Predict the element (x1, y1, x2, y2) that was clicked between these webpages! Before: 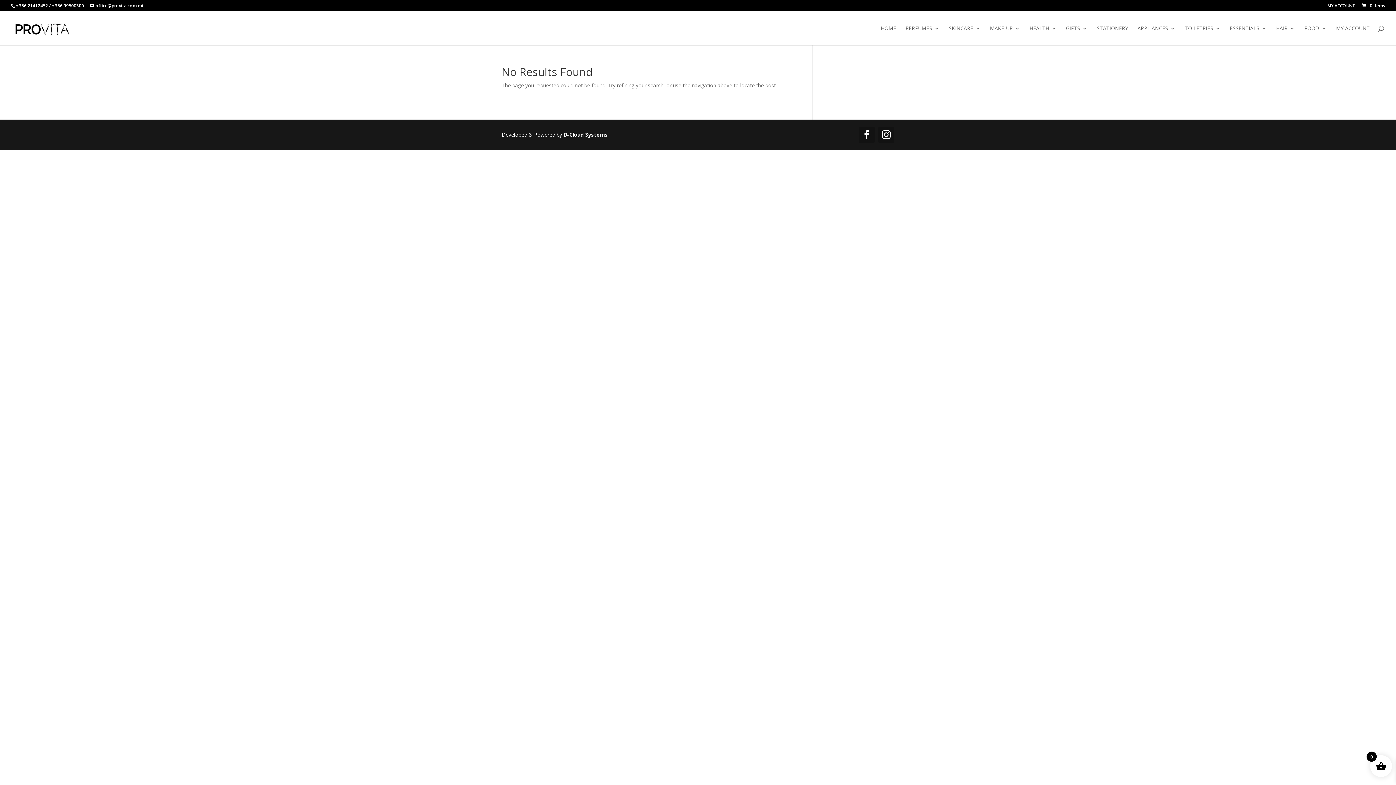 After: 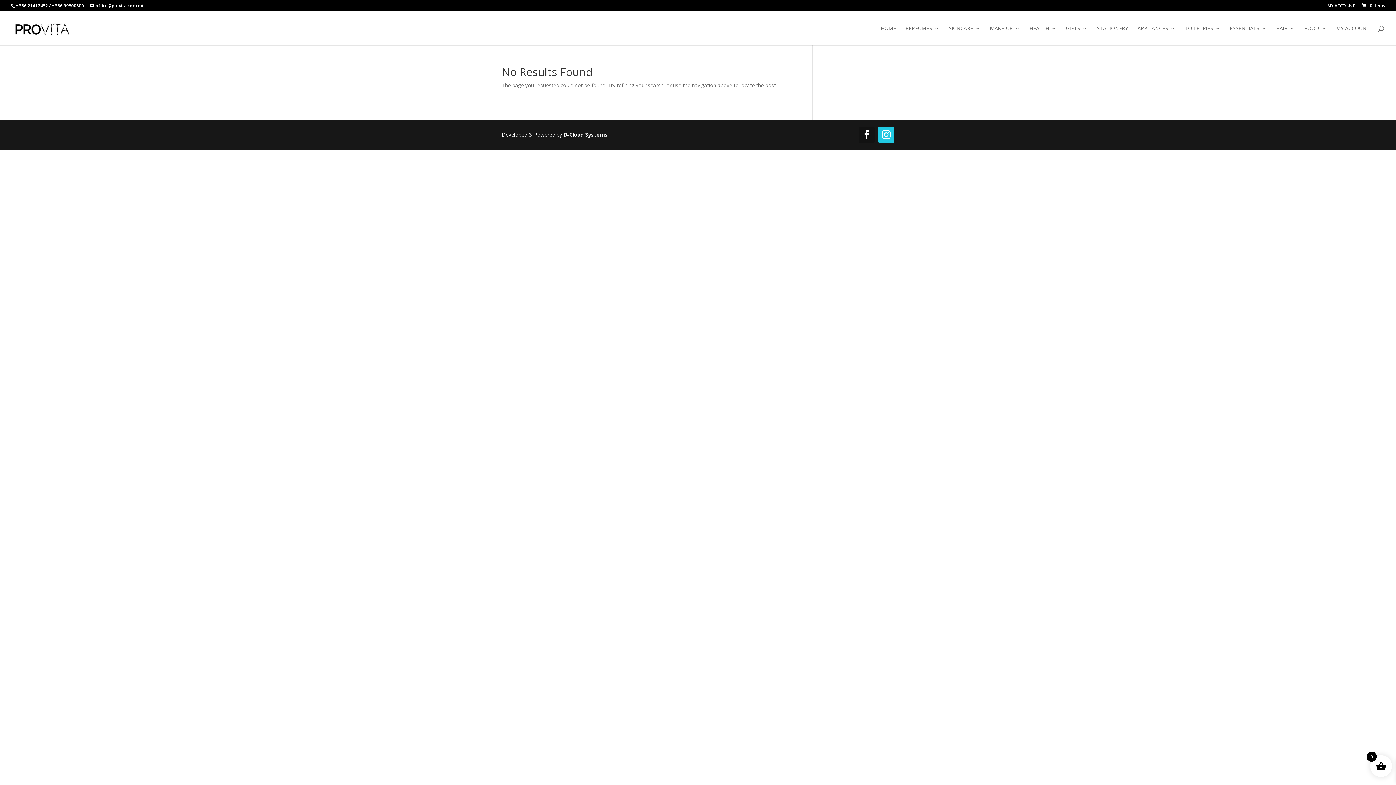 Action: bbox: (878, 126, 894, 142)